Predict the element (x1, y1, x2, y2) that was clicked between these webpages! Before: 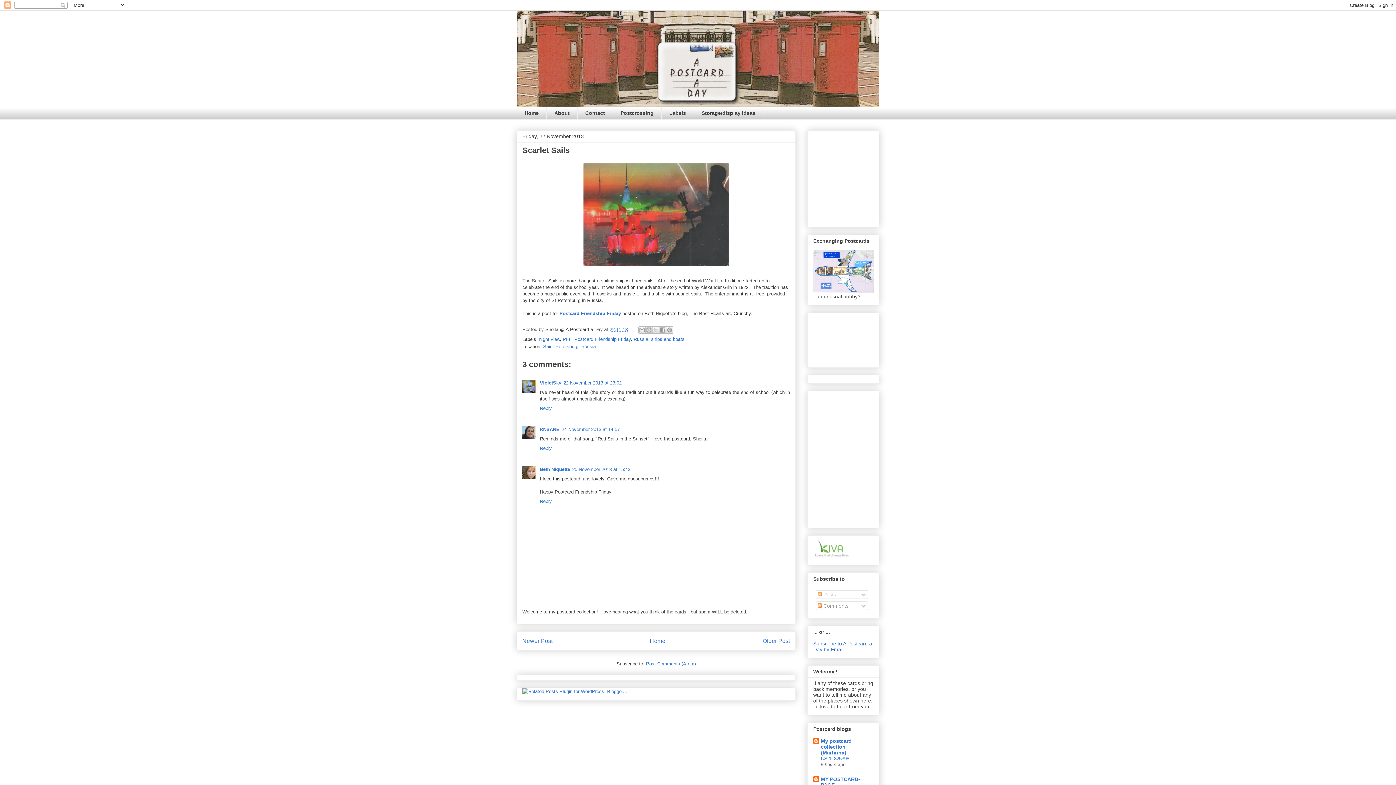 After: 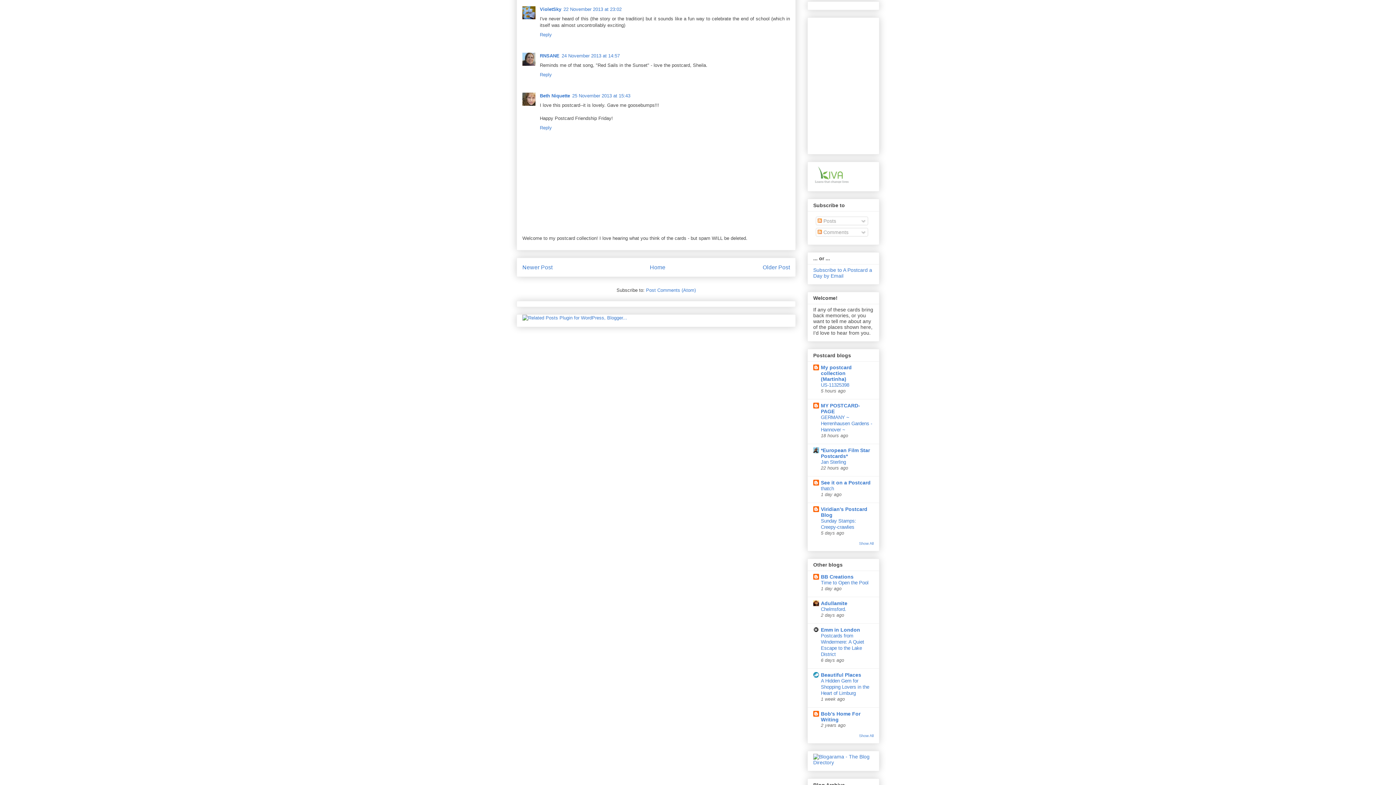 Action: label: 22 November 2013 at 23:02 bbox: (563, 380, 621, 385)